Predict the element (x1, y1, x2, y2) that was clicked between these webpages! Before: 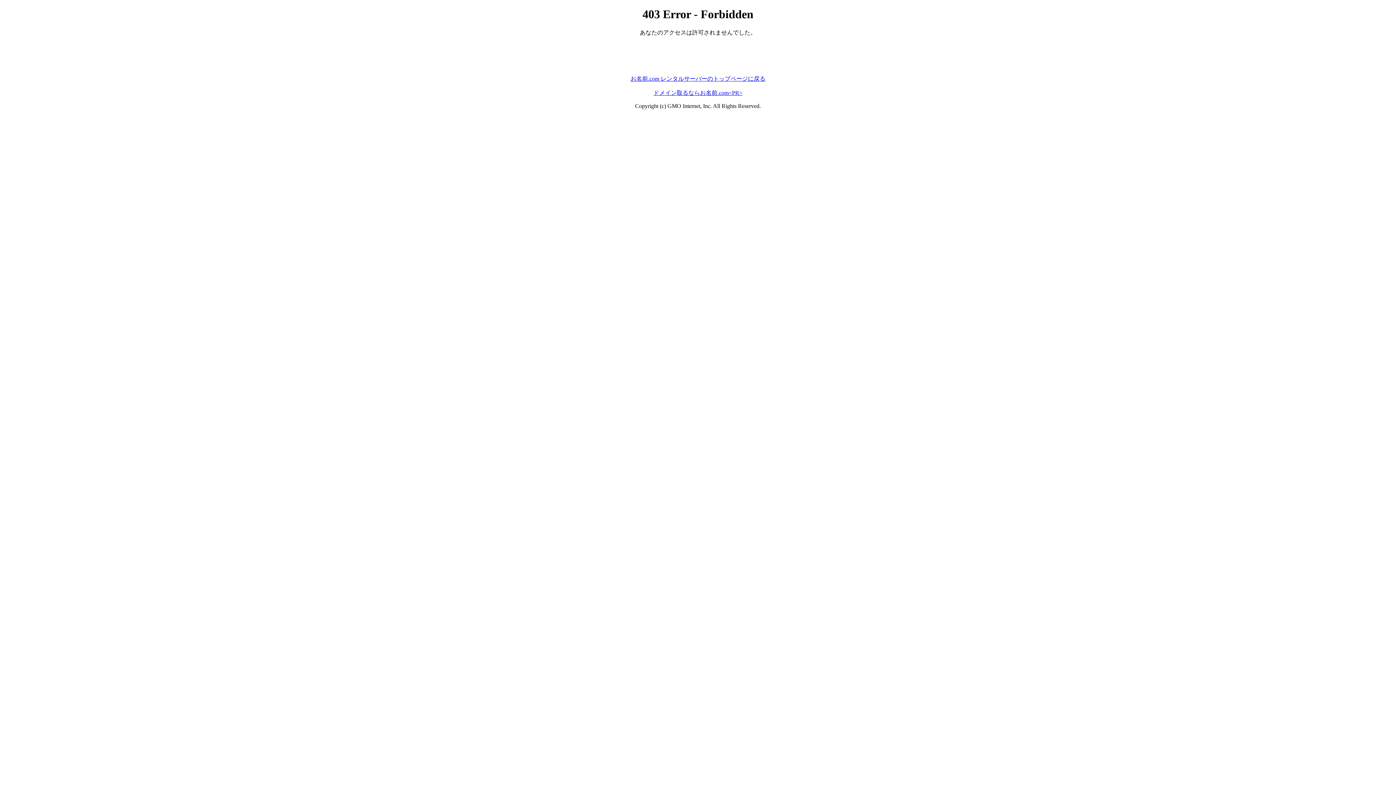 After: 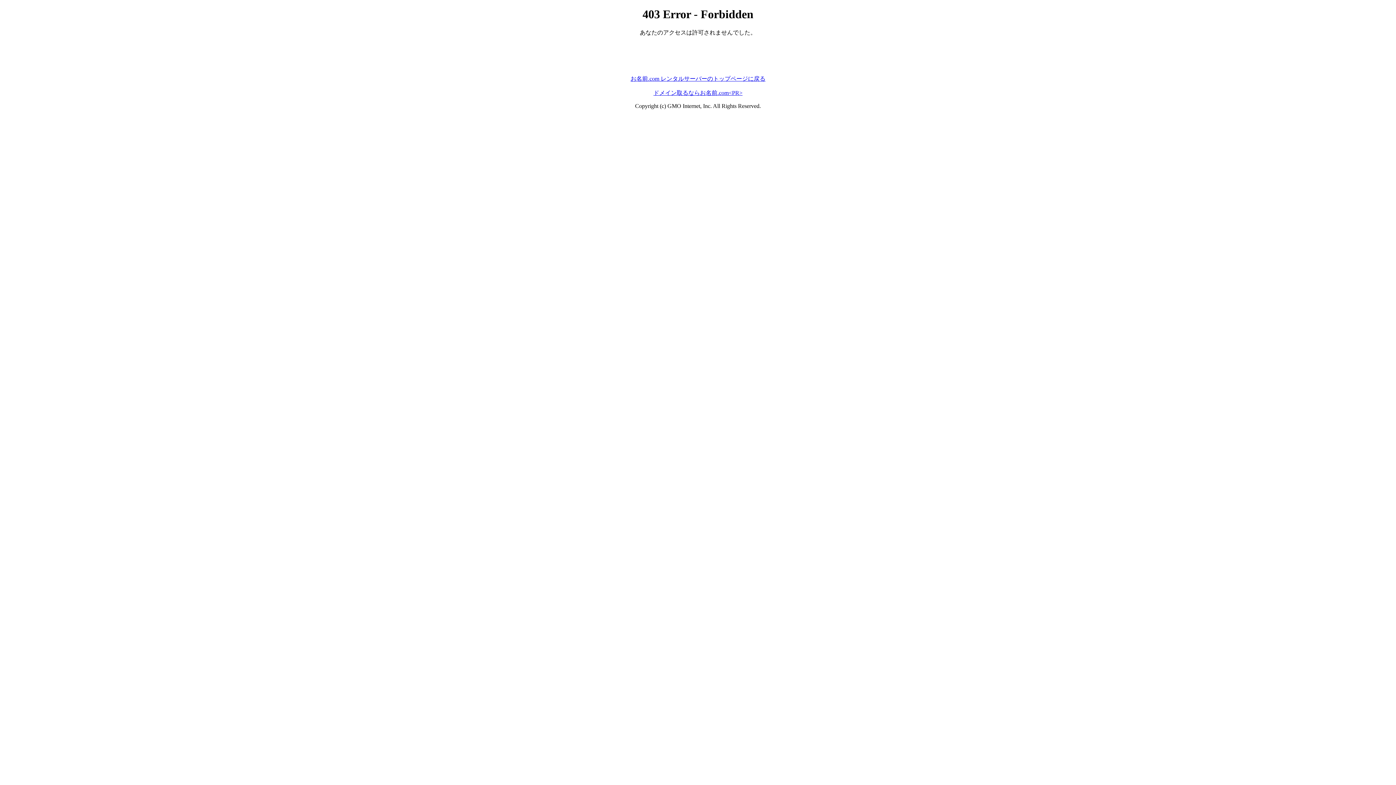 Action: label: ドメイン取るならお名前.com<PR> bbox: (653, 89, 742, 95)